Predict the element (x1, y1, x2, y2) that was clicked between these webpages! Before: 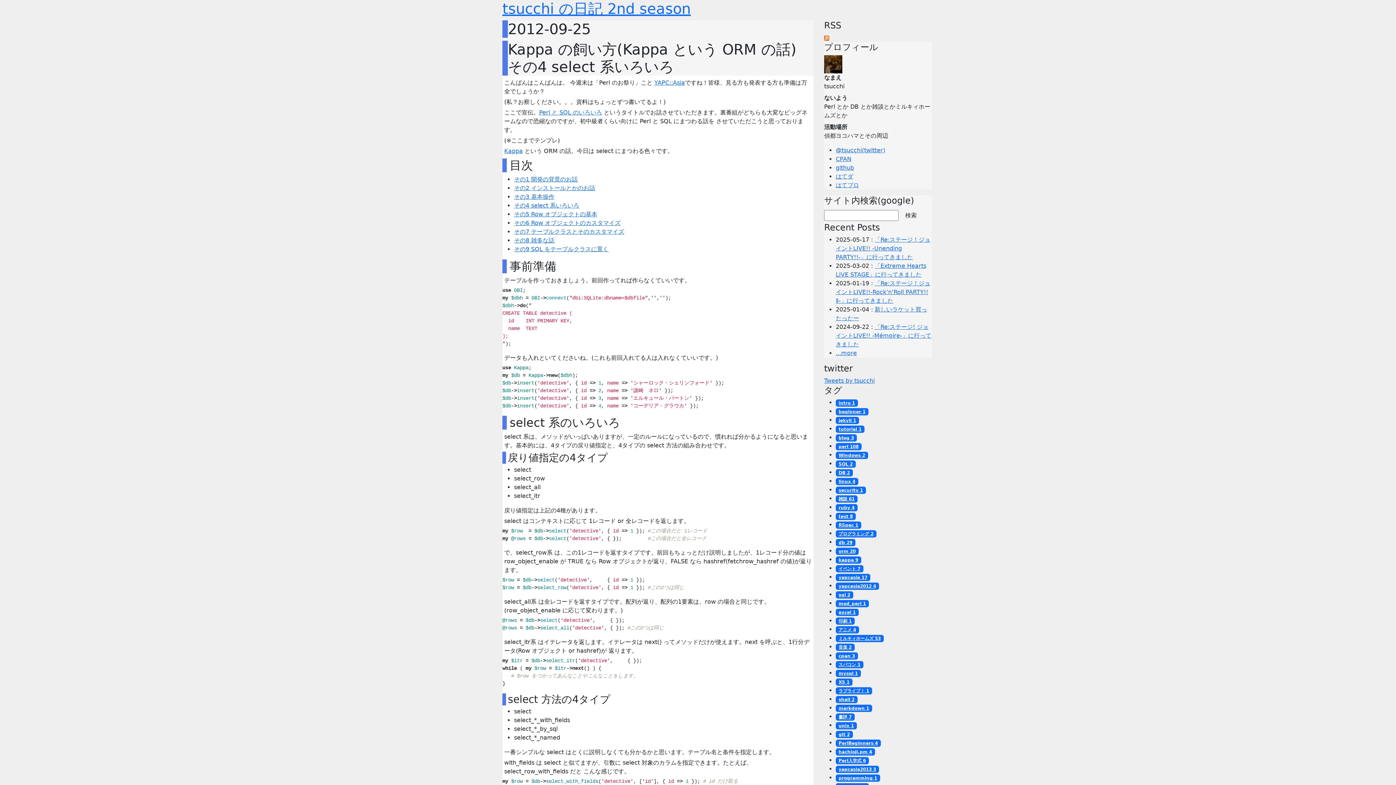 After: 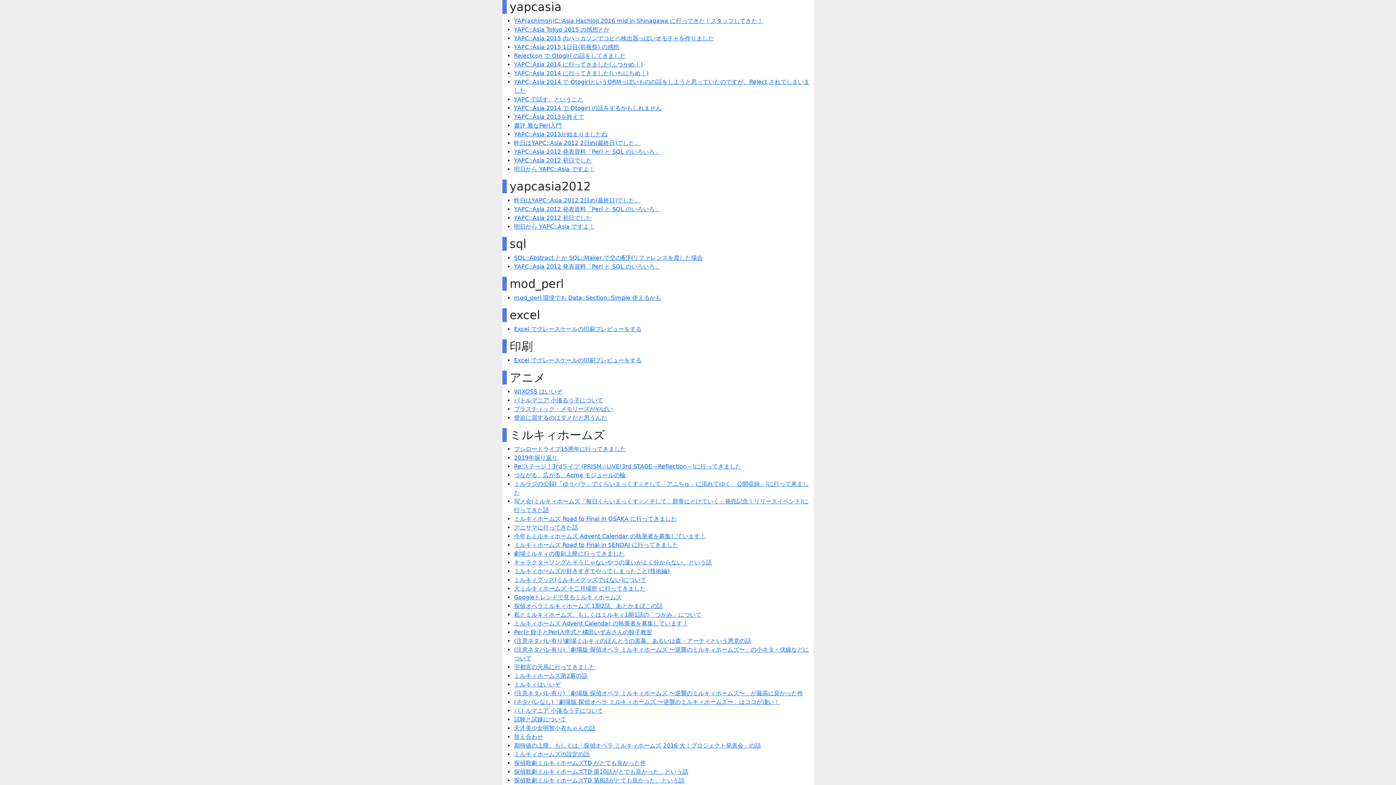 Action: bbox: (836, 574, 870, 581) label: yapcasia 17